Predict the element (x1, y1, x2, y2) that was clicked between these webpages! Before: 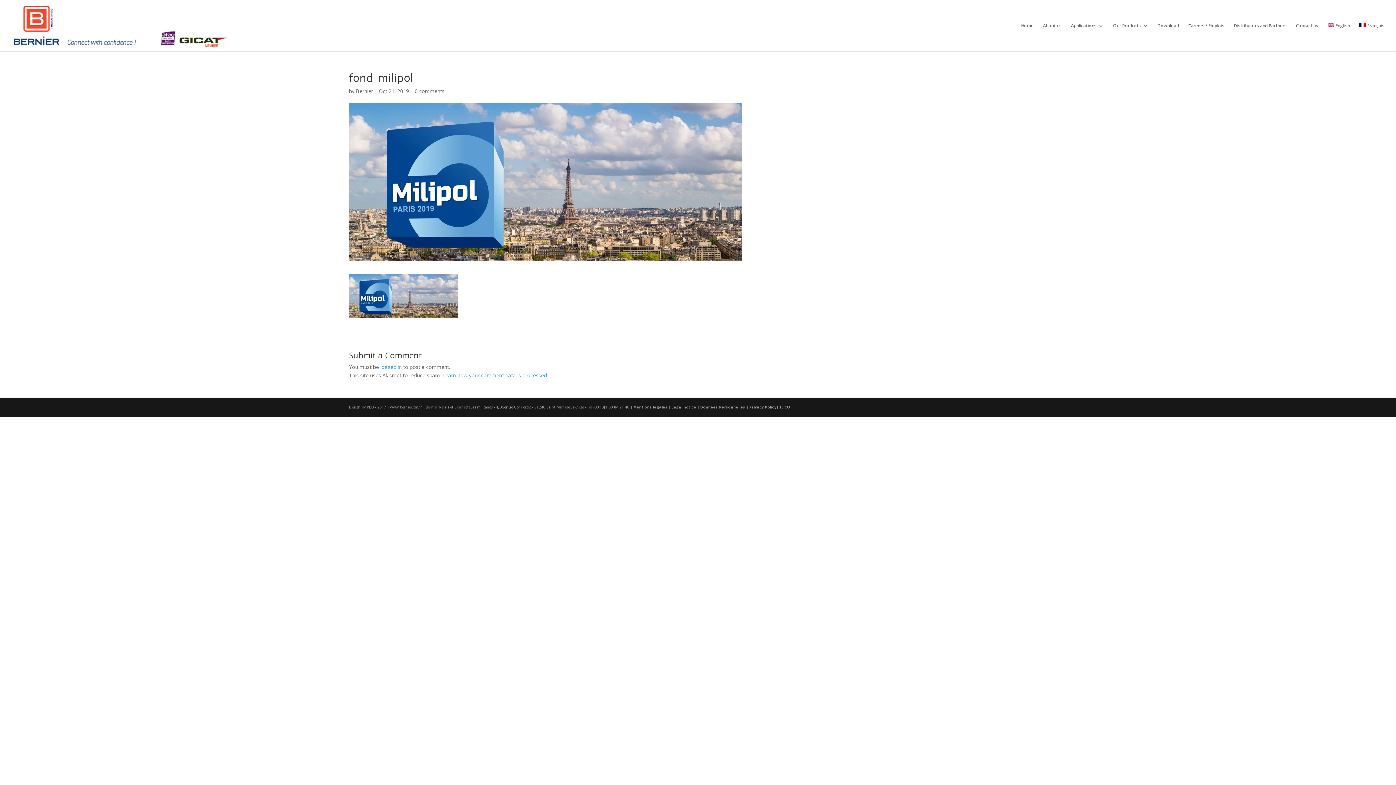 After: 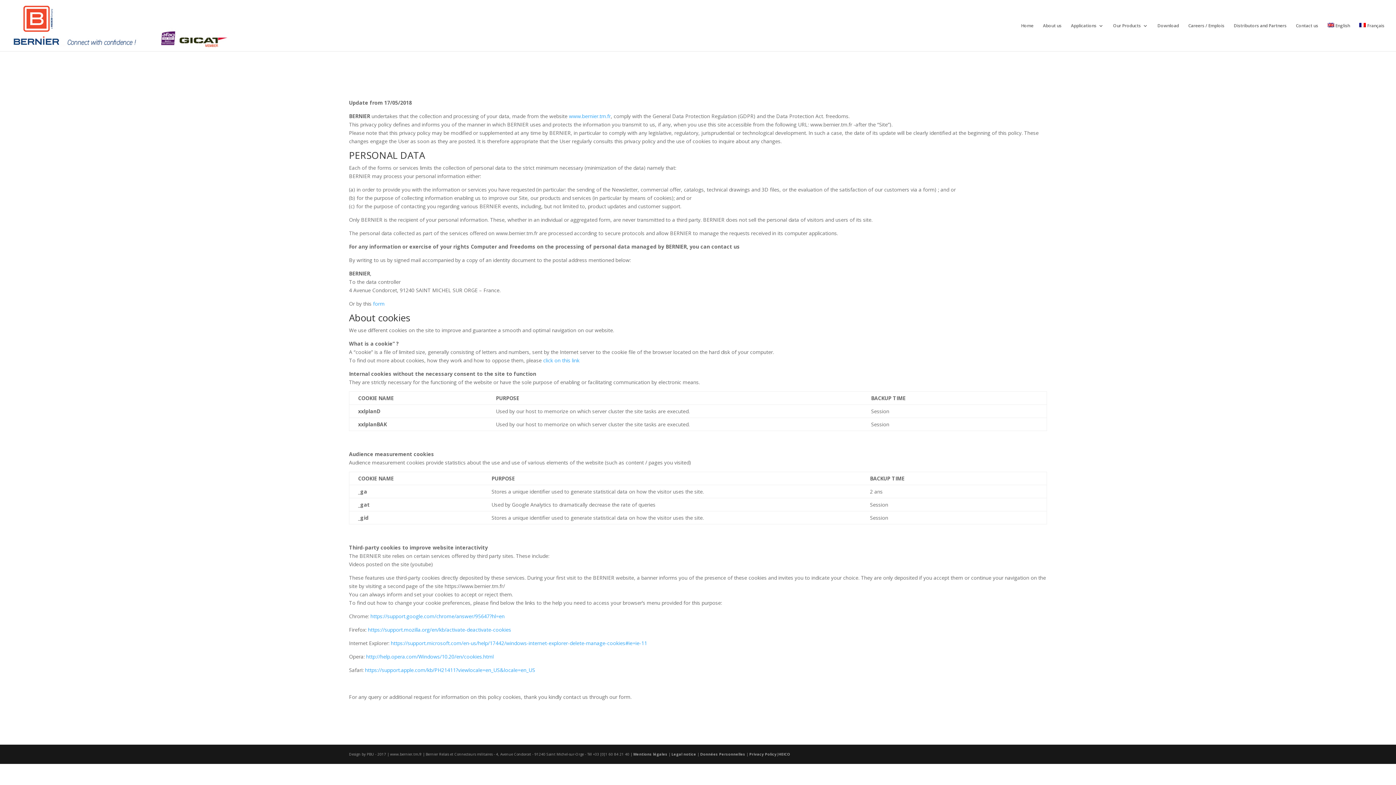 Action: label: Privacy Policy bbox: (749, 404, 776, 409)